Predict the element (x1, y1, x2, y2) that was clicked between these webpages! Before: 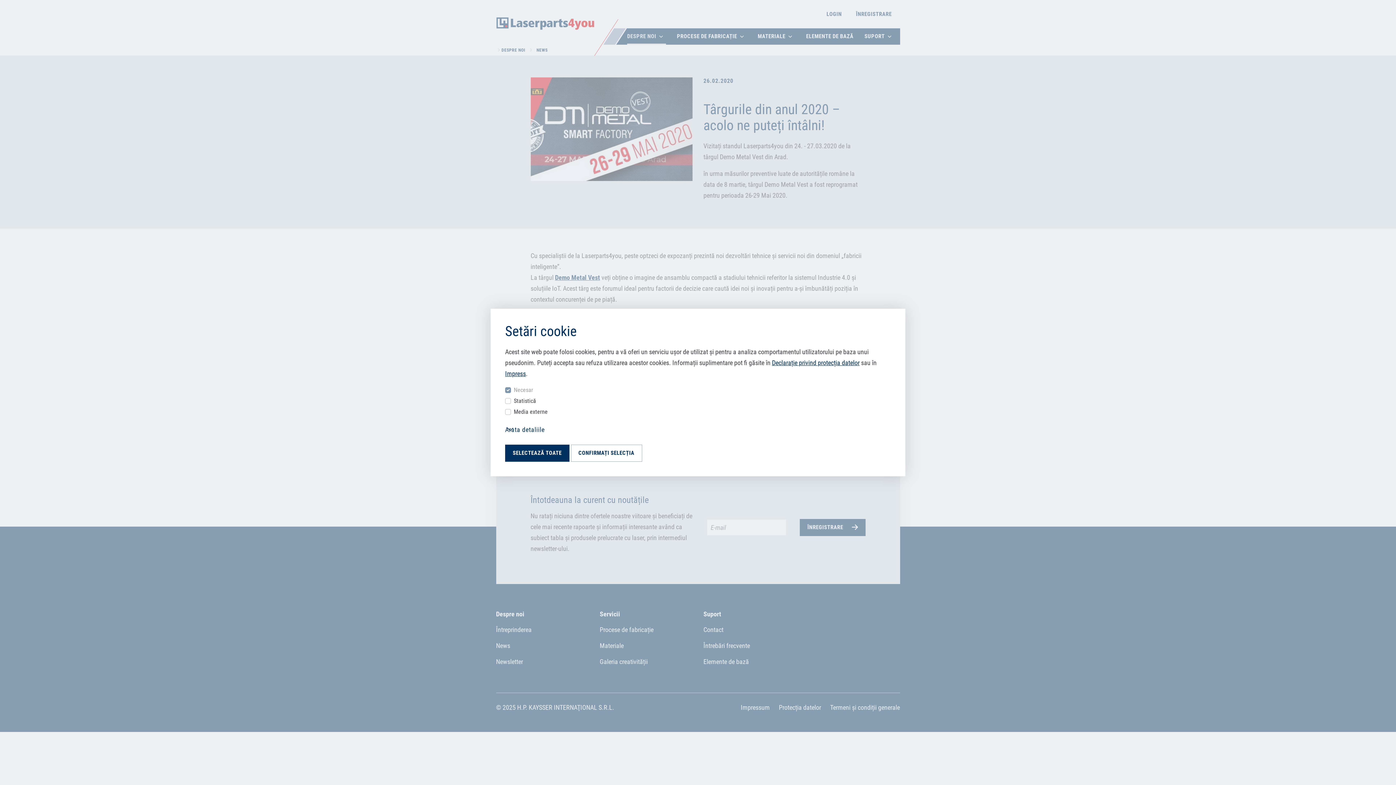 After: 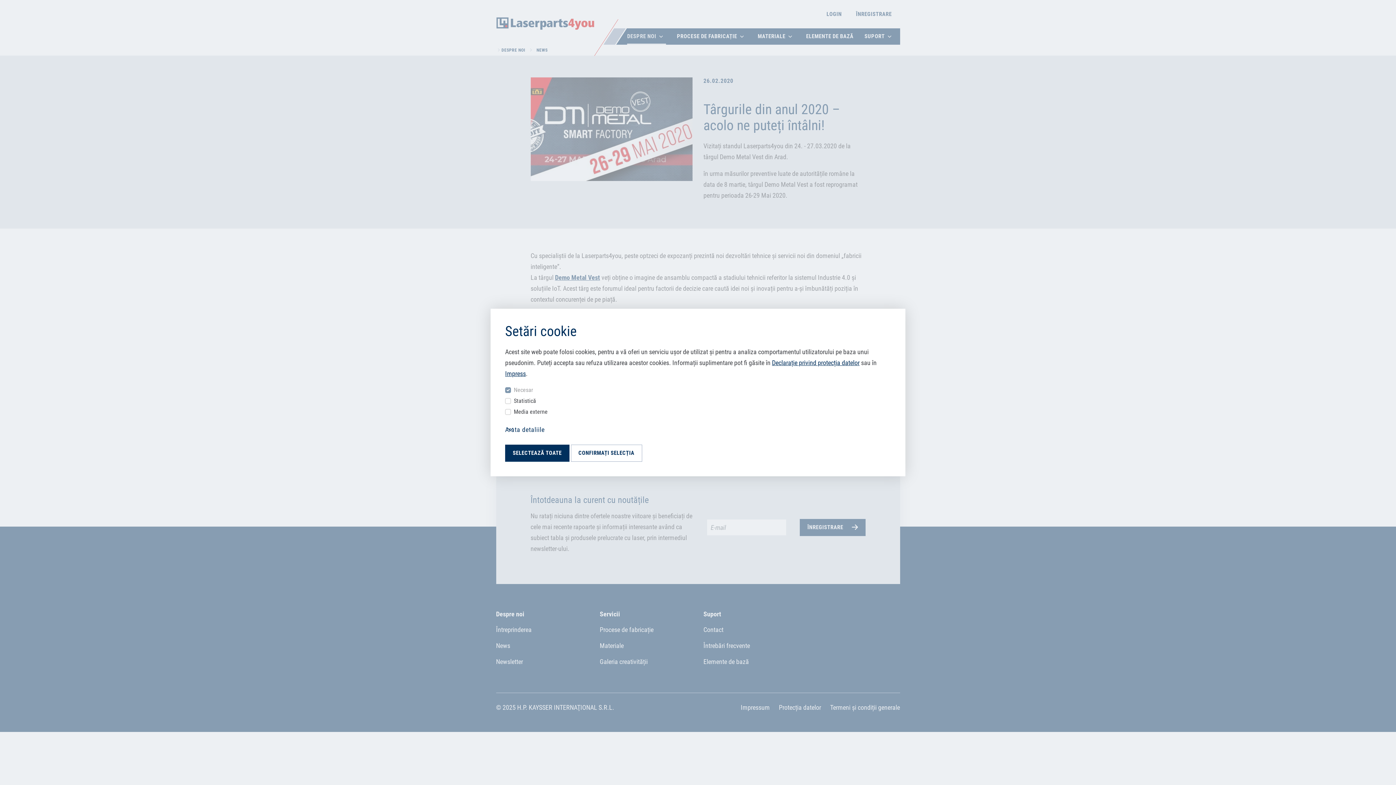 Action: bbox: (505, 370, 526, 377) label: Impress